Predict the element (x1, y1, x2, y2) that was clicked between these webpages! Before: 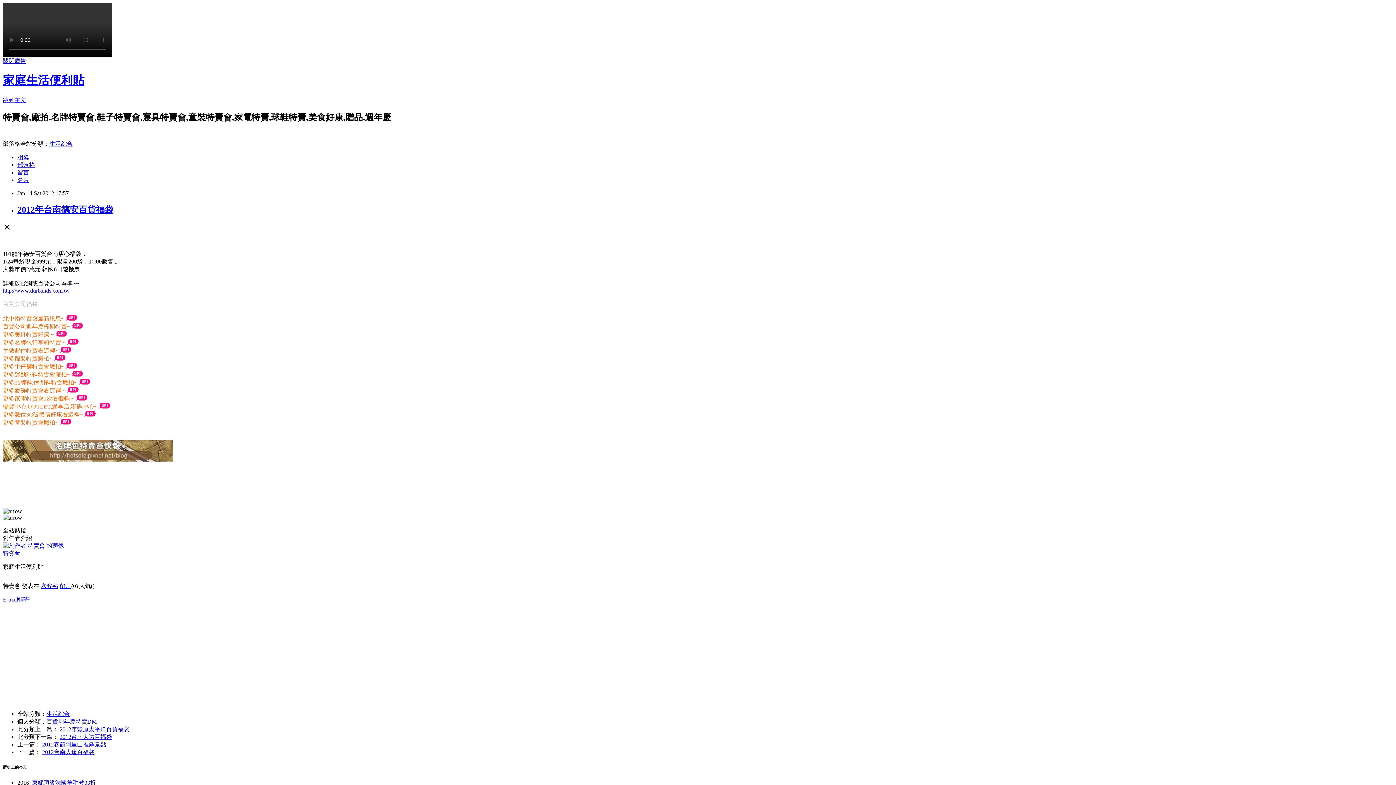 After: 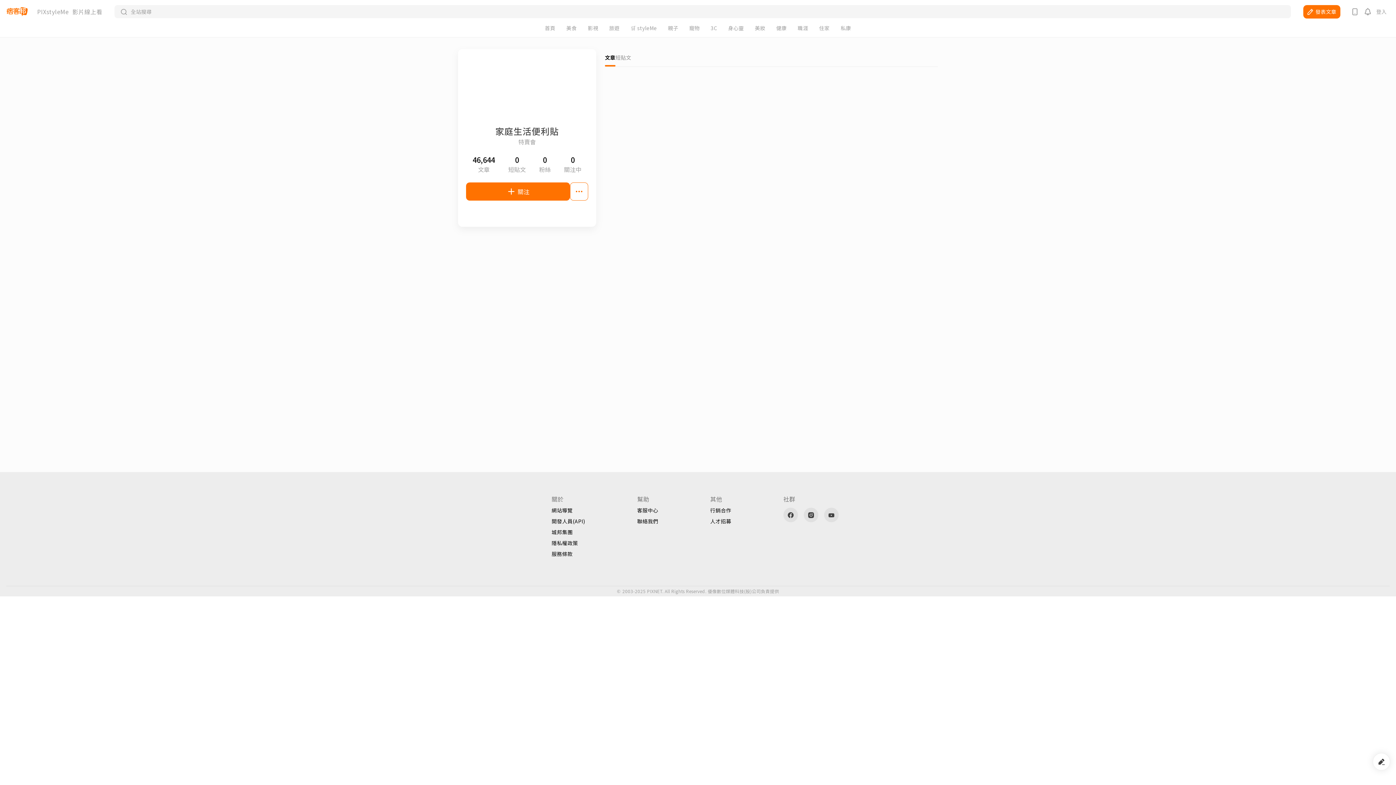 Action: label: 特賣會 bbox: (2, 550, 20, 556)